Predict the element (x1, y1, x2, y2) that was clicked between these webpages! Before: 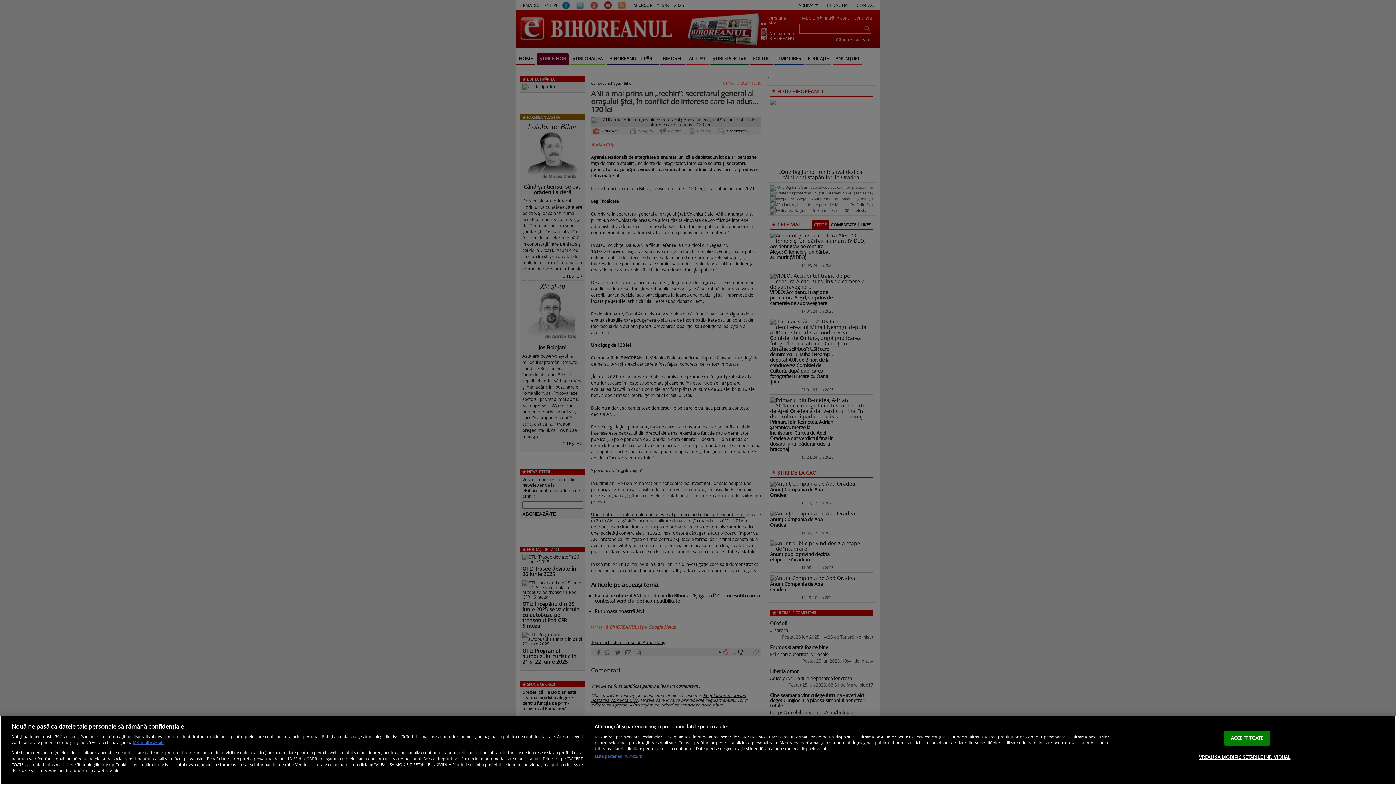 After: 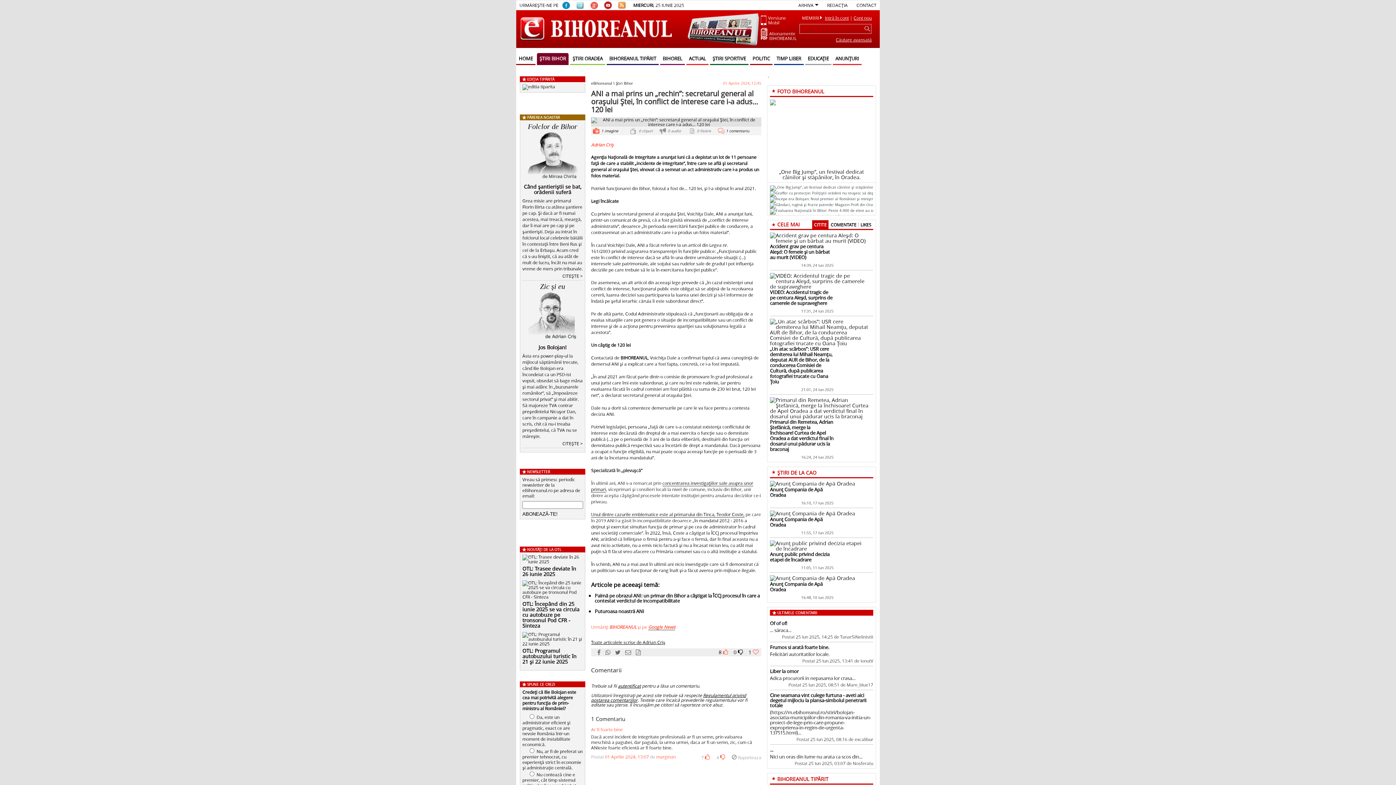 Action: label: ACCEPT TOATE bbox: (1224, 730, 1270, 745)